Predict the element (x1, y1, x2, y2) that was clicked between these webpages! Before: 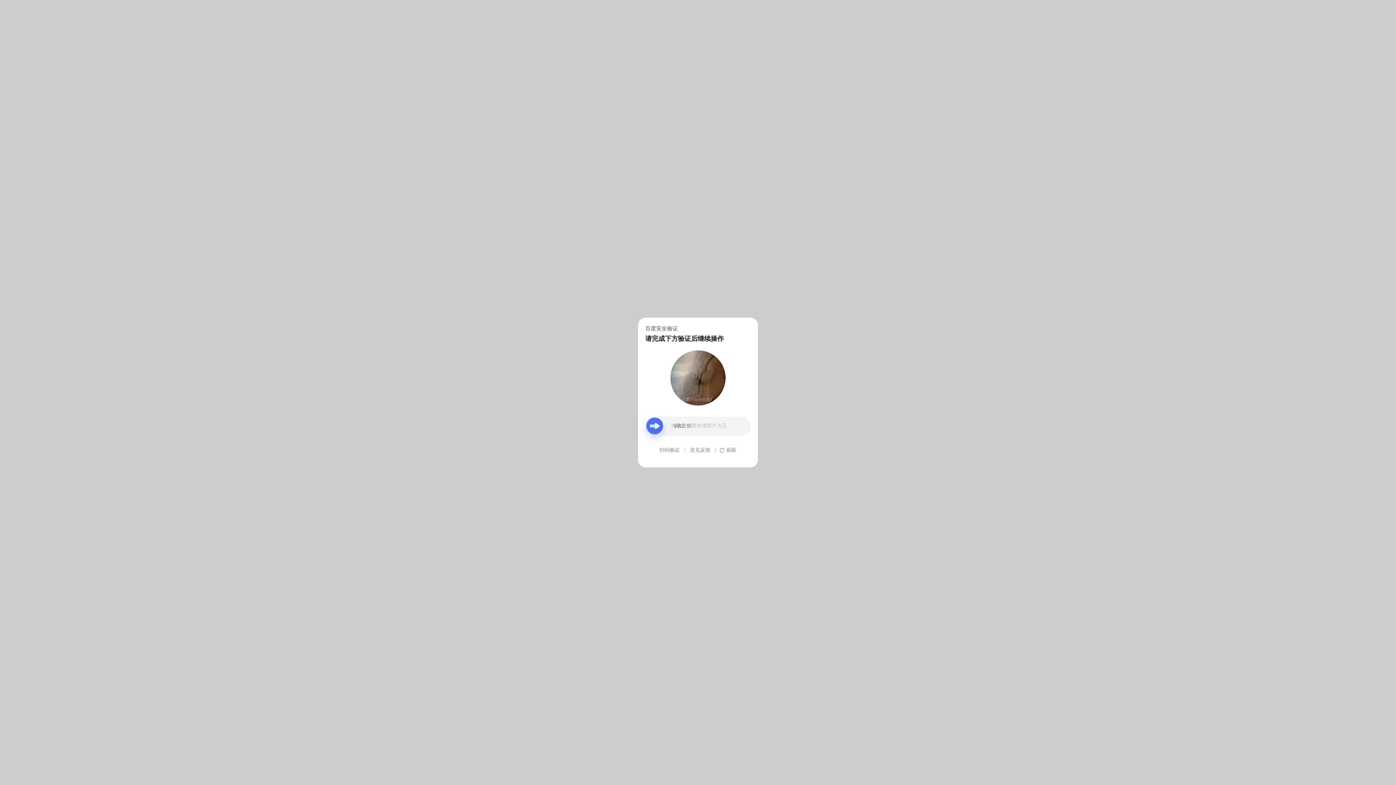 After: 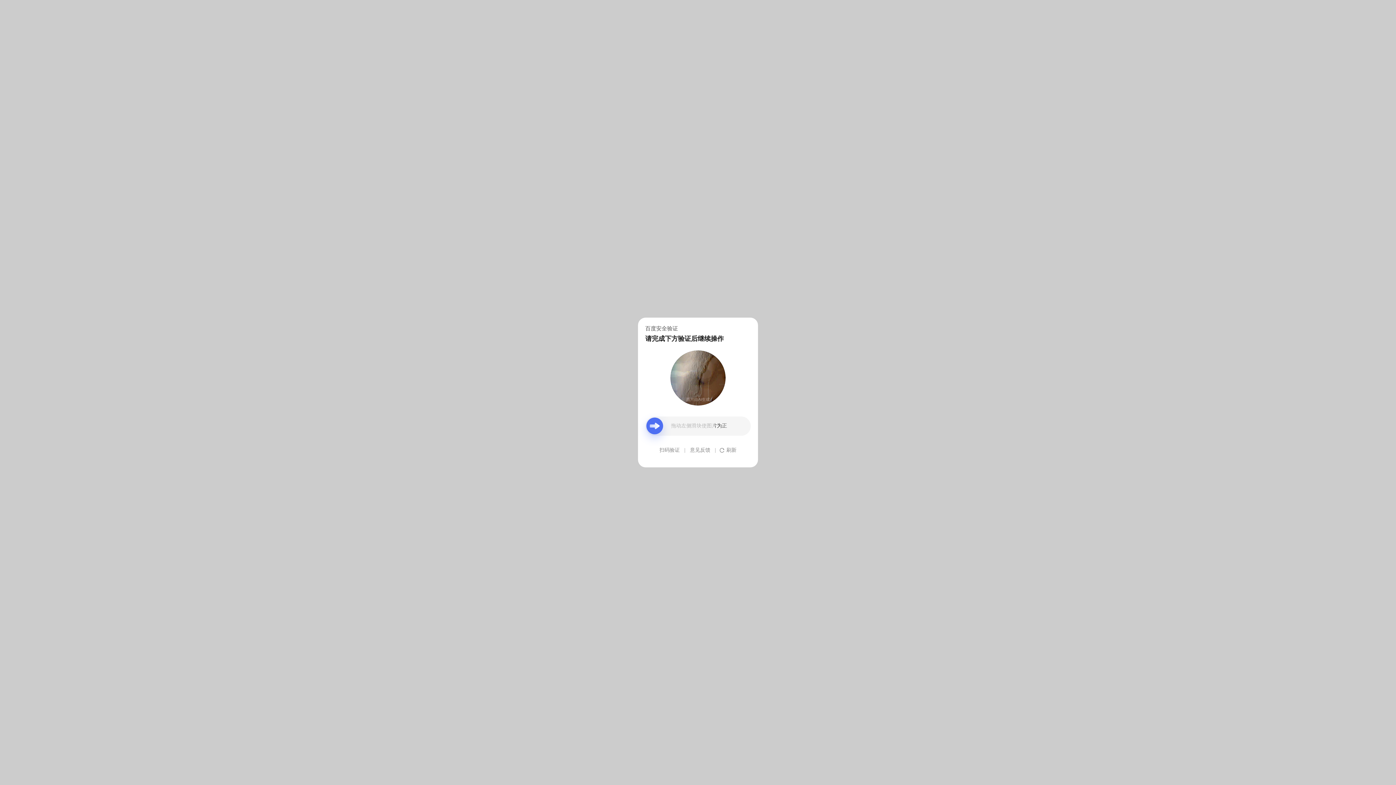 Action: label: 意见反馈 bbox: (690, 439, 710, 461)